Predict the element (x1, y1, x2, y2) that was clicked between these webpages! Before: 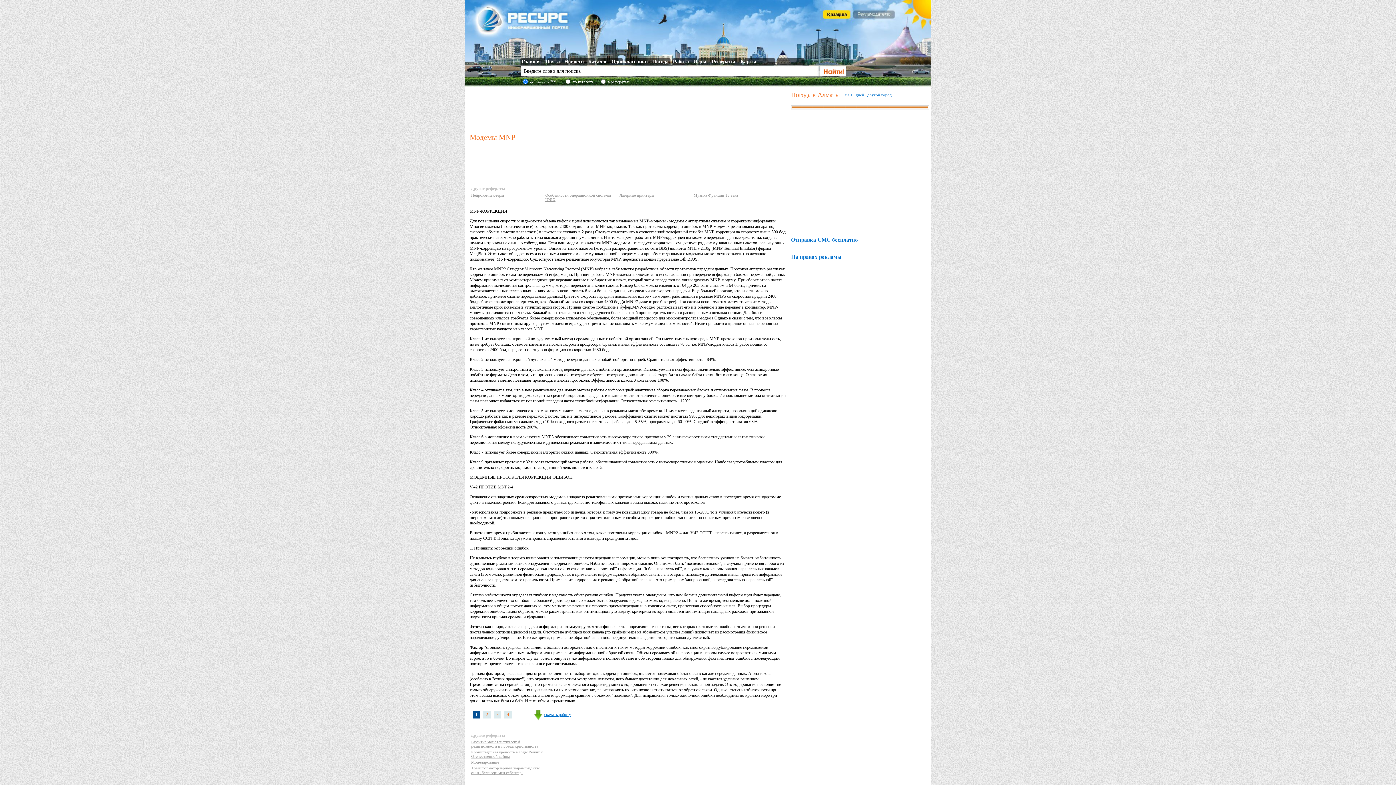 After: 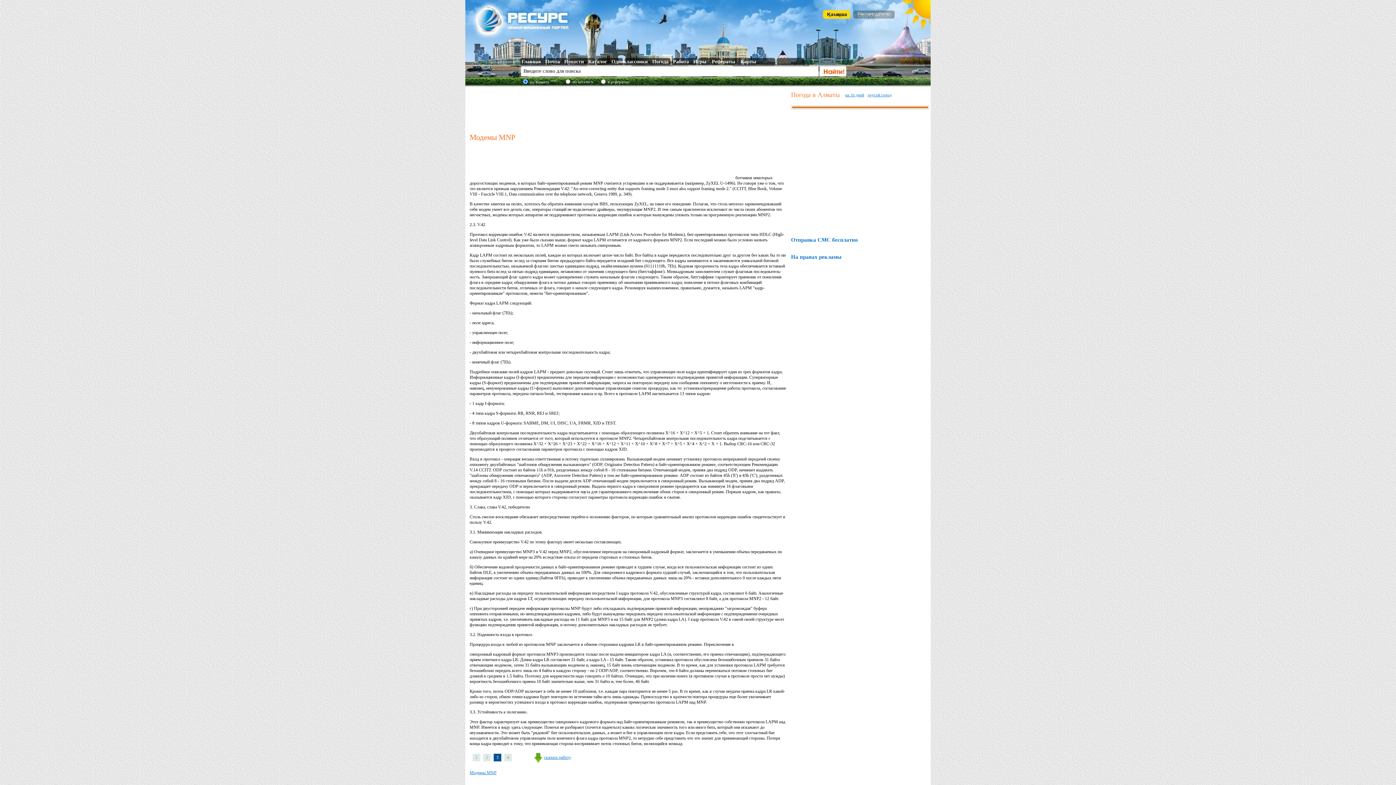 Action: bbox: (496, 712, 498, 717) label: 3